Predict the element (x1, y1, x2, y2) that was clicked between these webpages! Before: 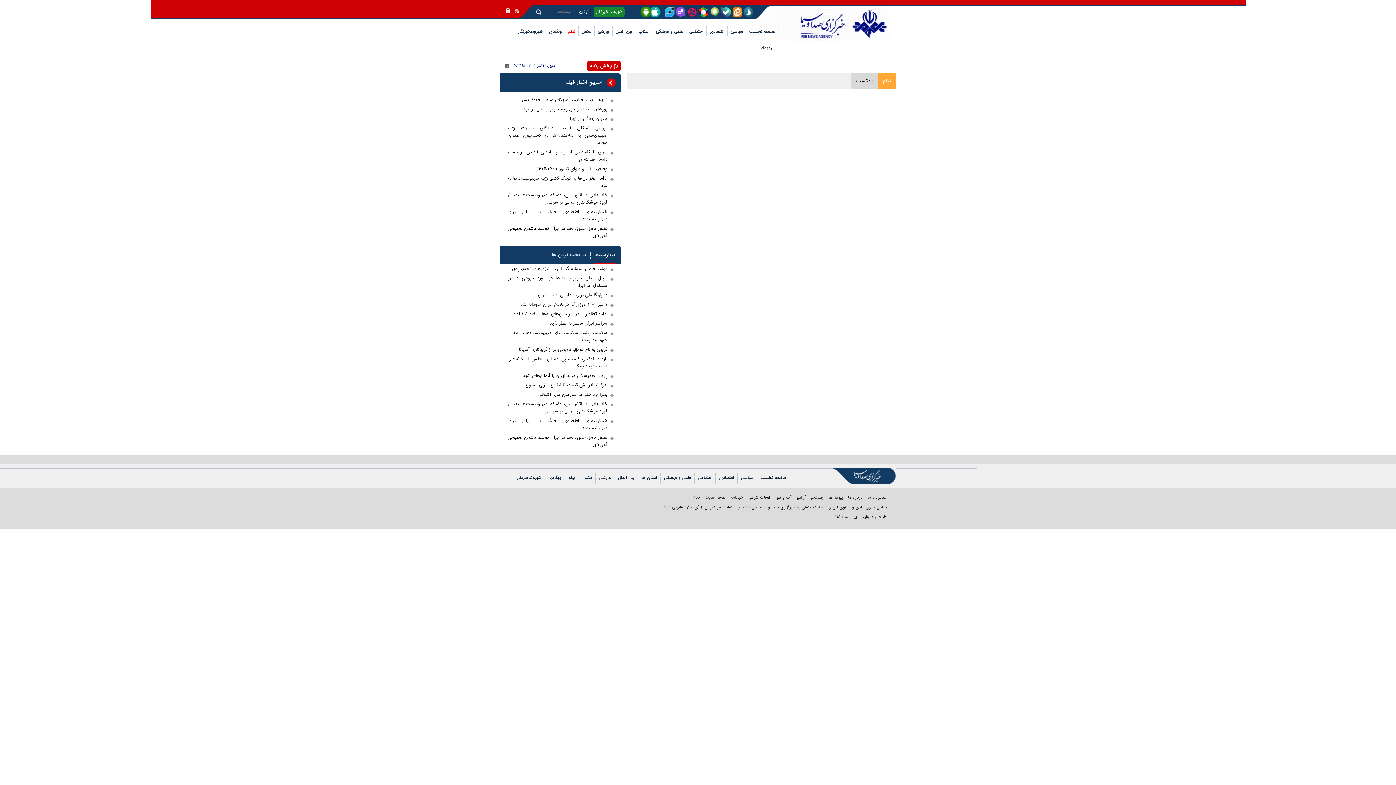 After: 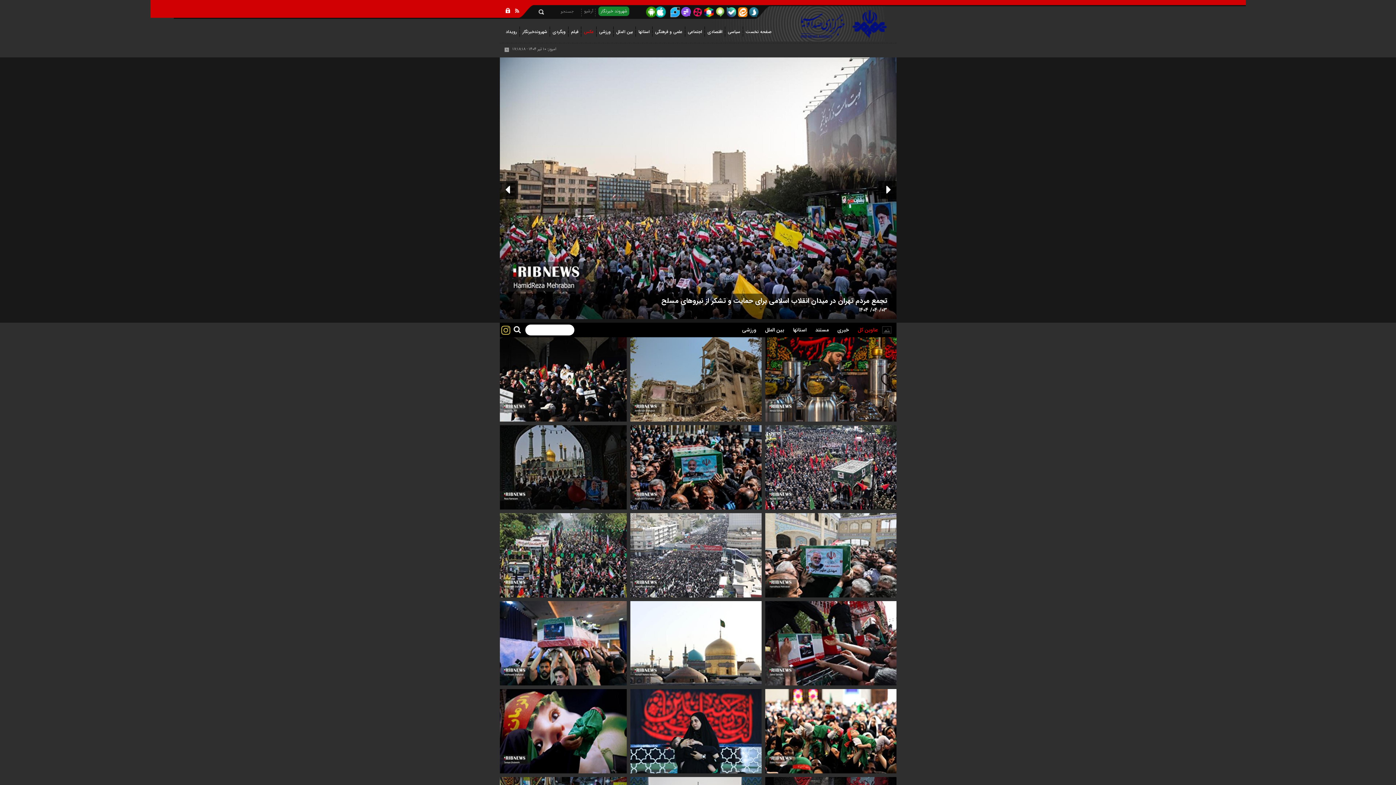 Action: label: عکس bbox: (578, 26, 594, 42)